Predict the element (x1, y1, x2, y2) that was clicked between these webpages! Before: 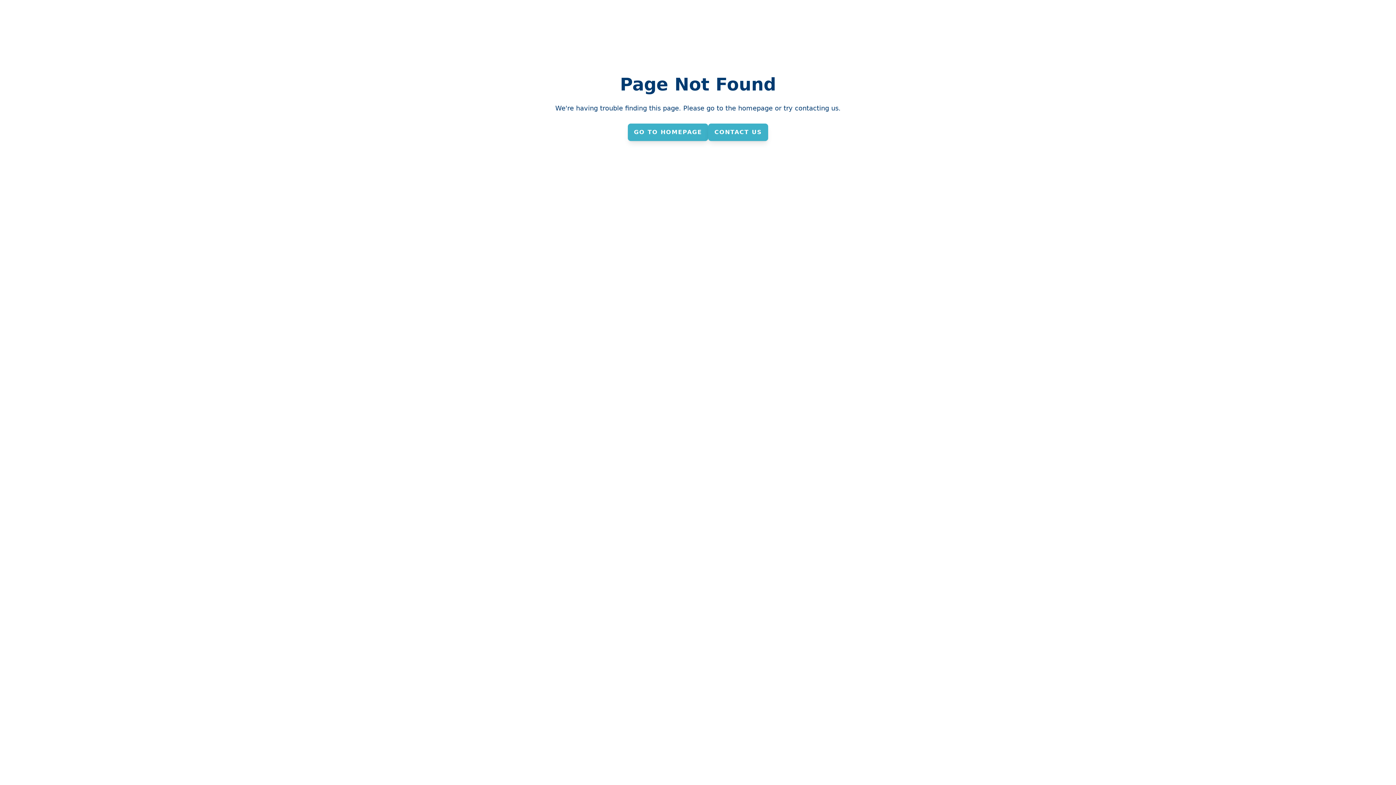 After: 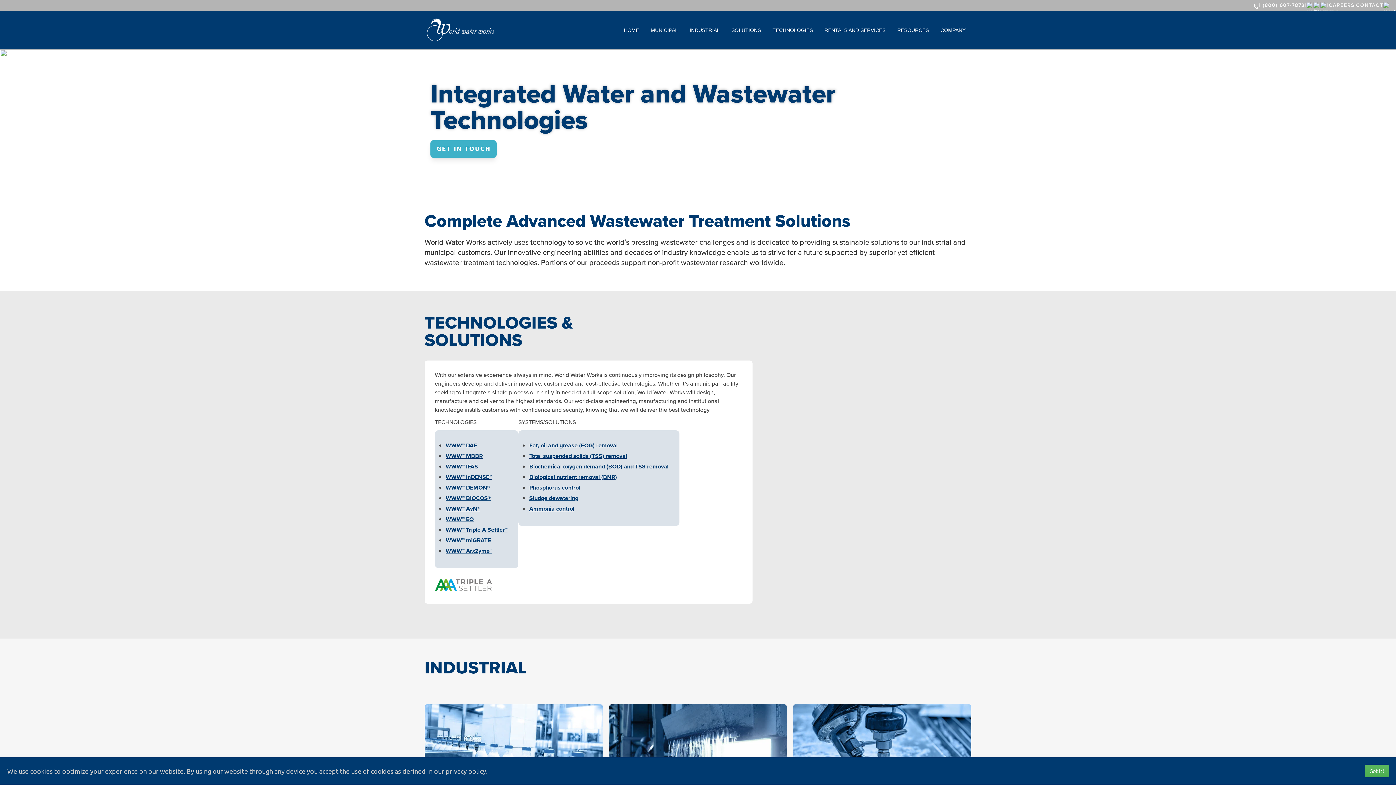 Action: label: GO TO HOMEPAGE bbox: (627, 128, 708, 135)